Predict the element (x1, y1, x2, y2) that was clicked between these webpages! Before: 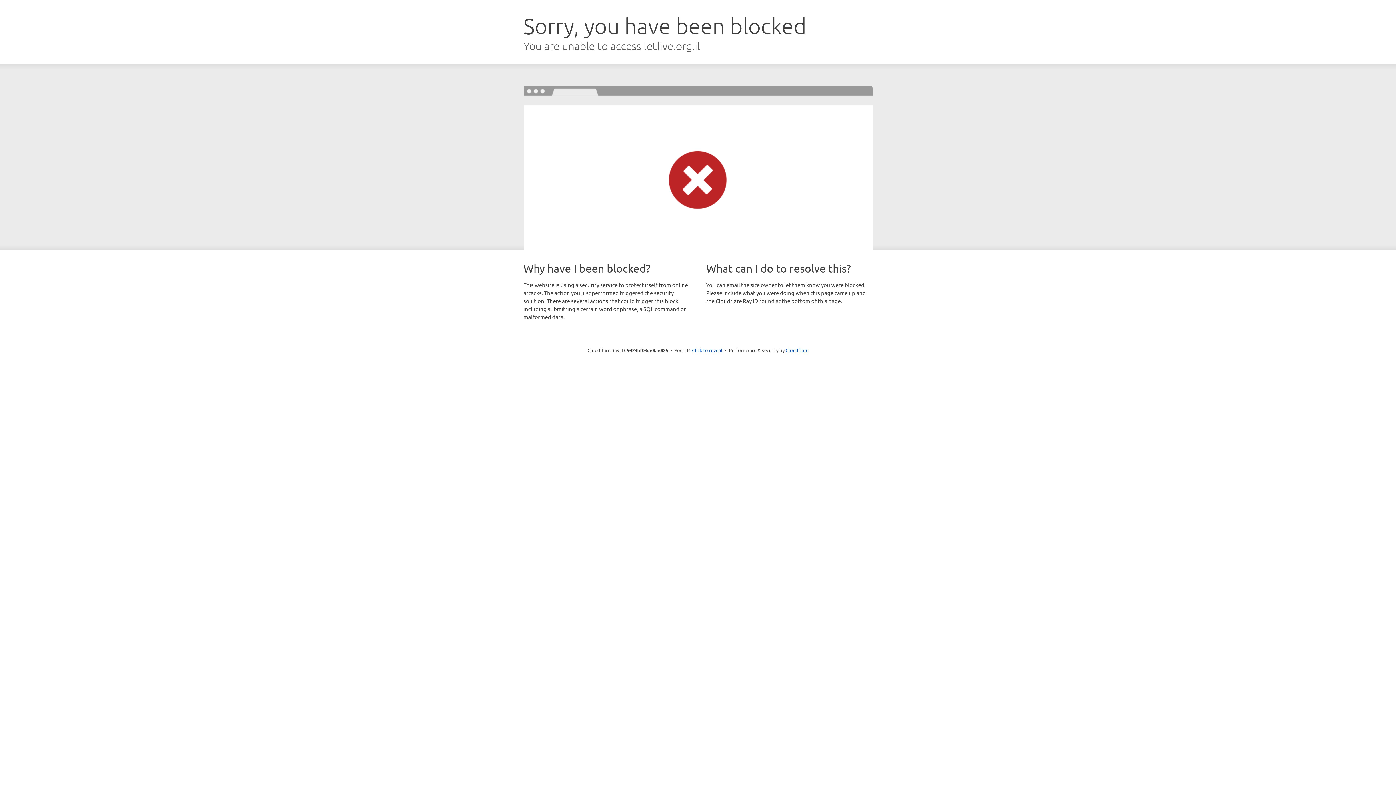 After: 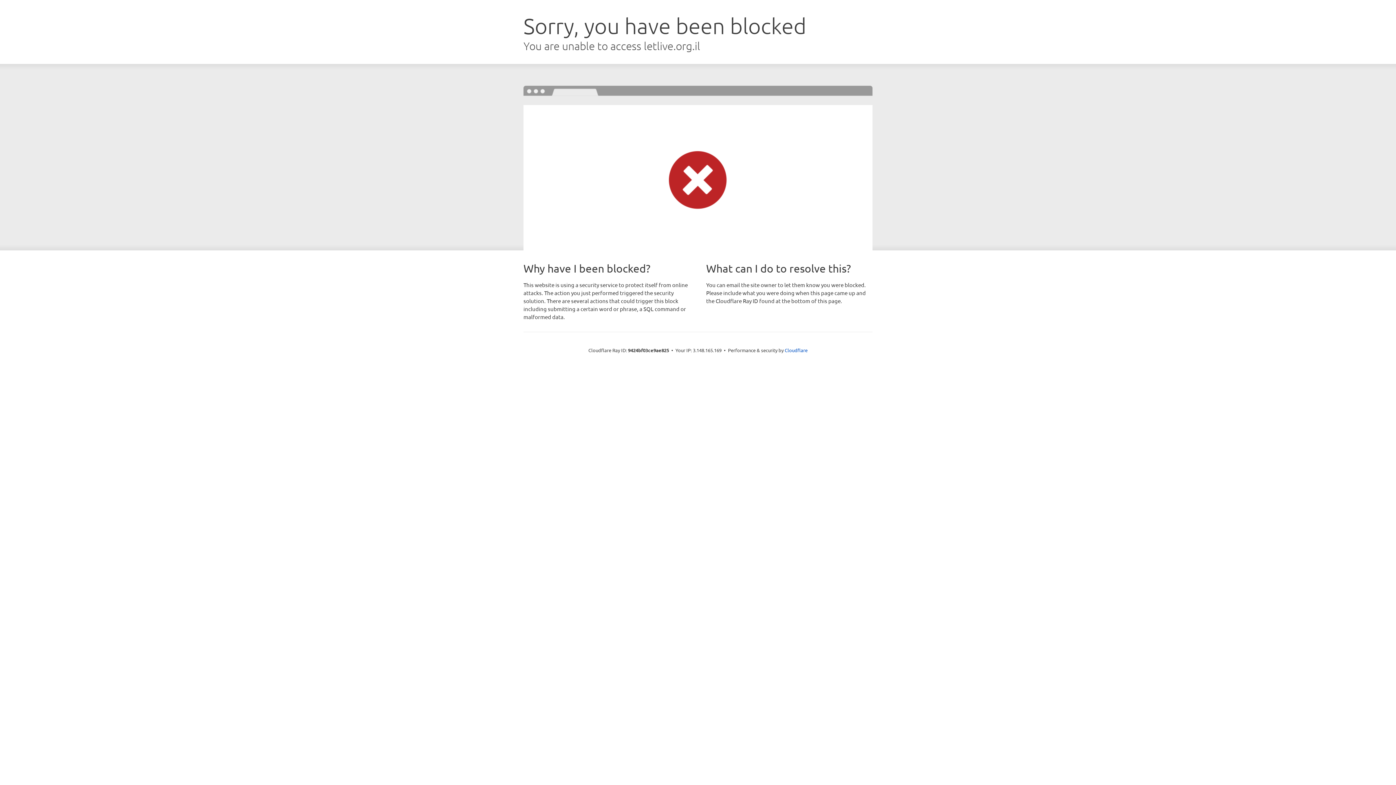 Action: bbox: (692, 346, 722, 353) label: Click to reveal